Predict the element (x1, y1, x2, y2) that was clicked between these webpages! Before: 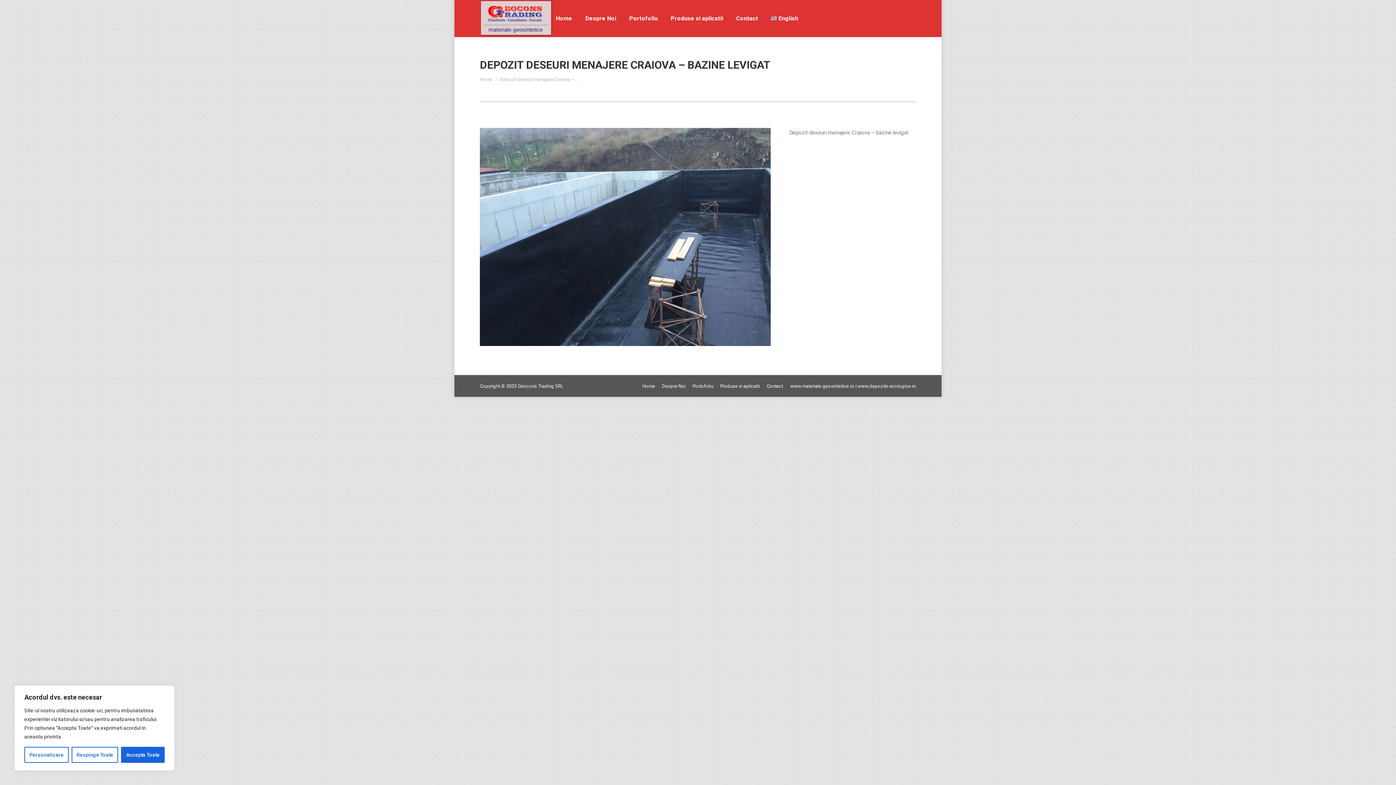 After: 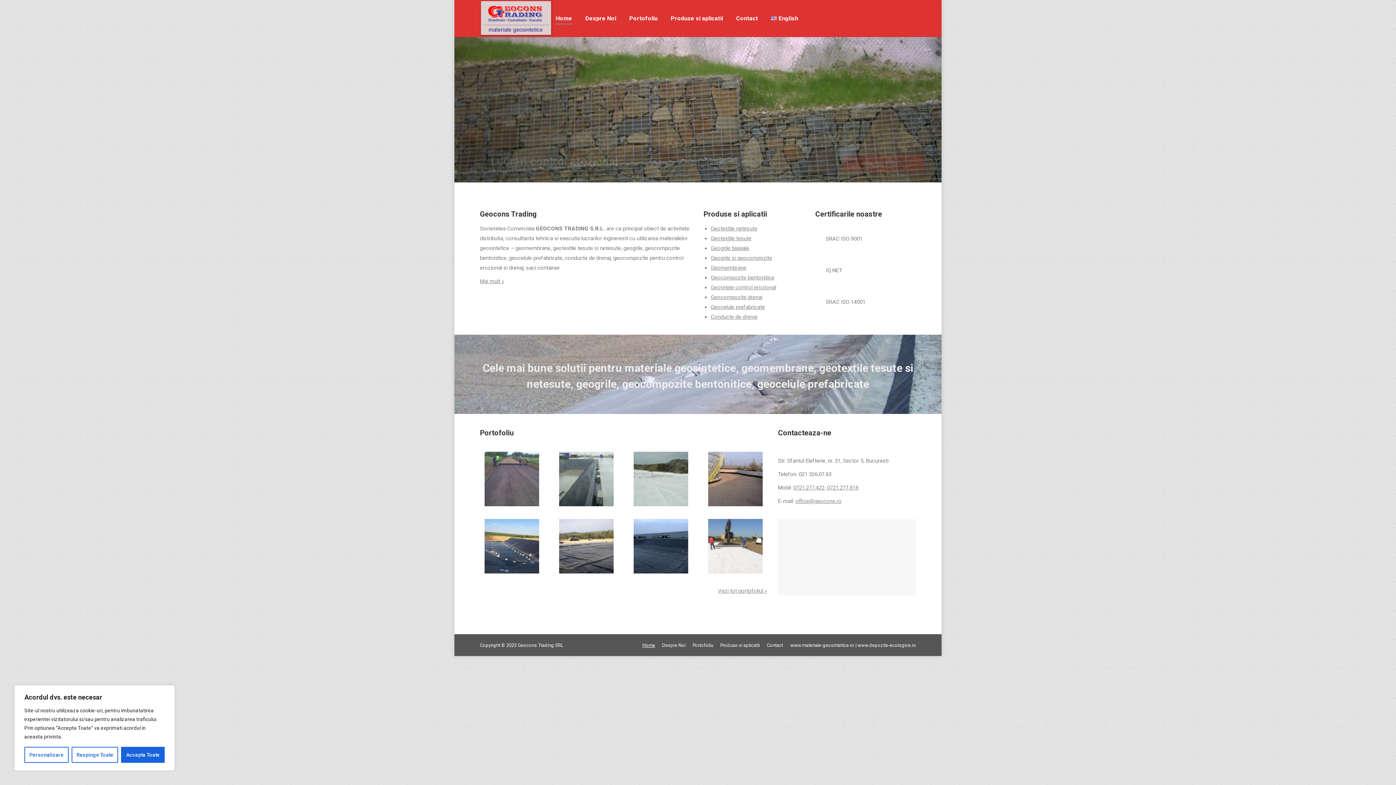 Action: bbox: (642, 382, 655, 390) label: Home